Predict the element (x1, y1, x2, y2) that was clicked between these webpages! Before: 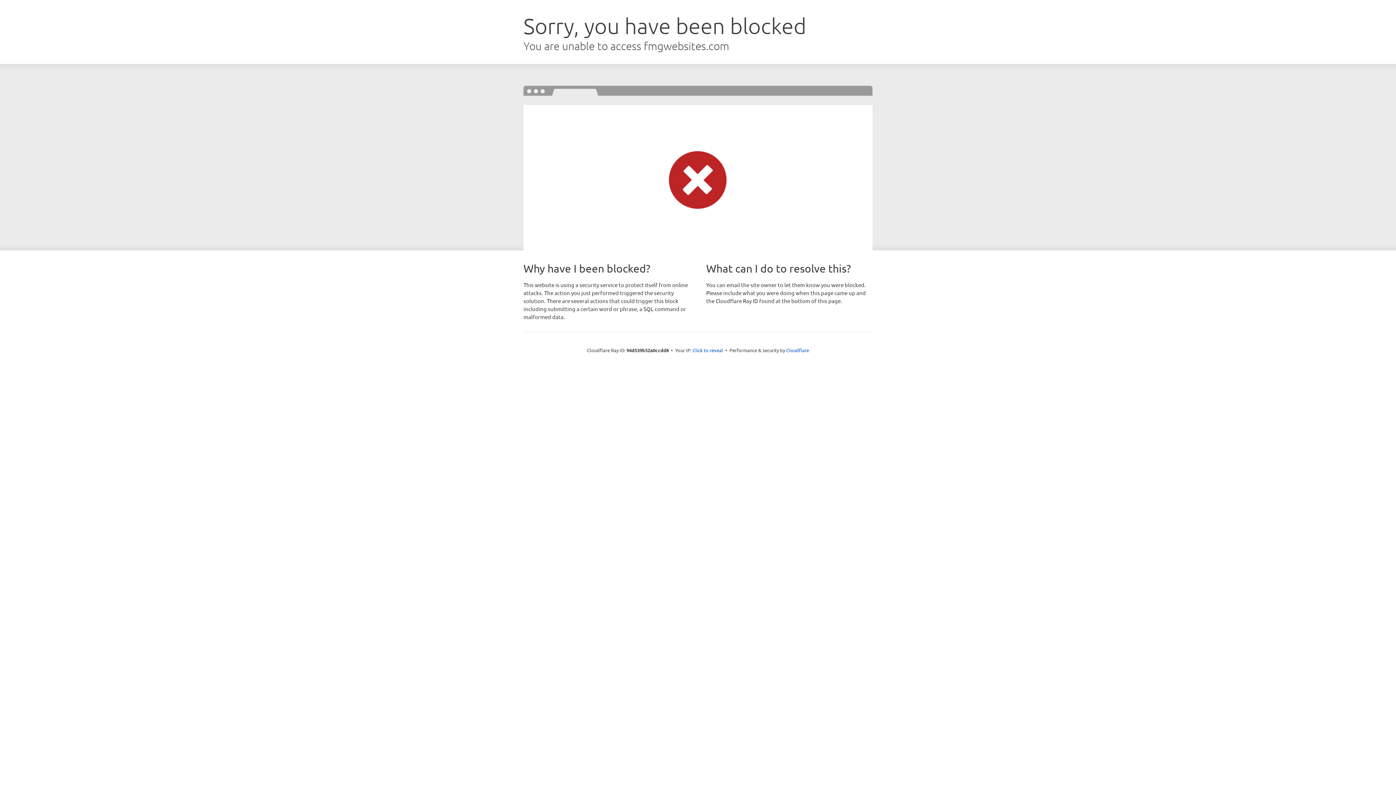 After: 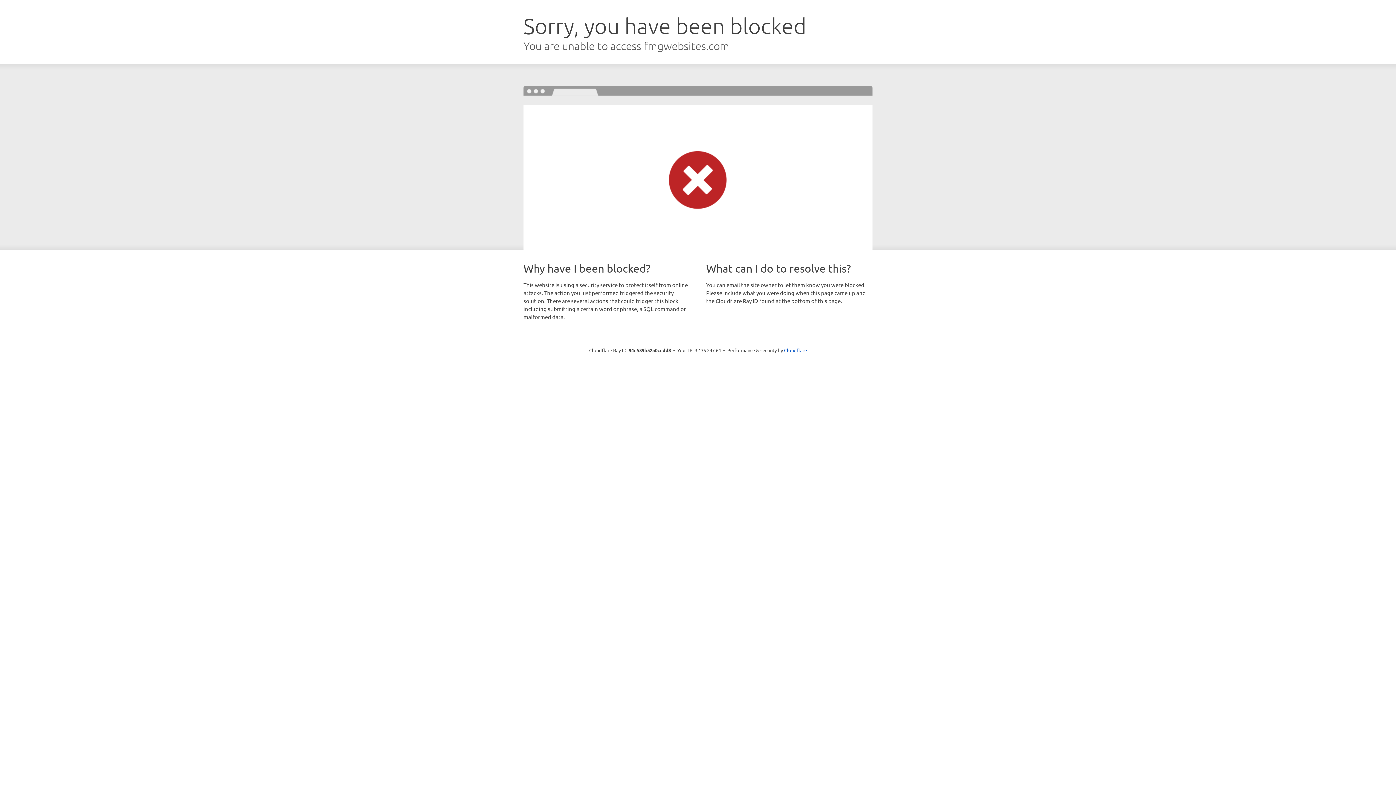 Action: bbox: (692, 346, 723, 353) label: Click to reveal